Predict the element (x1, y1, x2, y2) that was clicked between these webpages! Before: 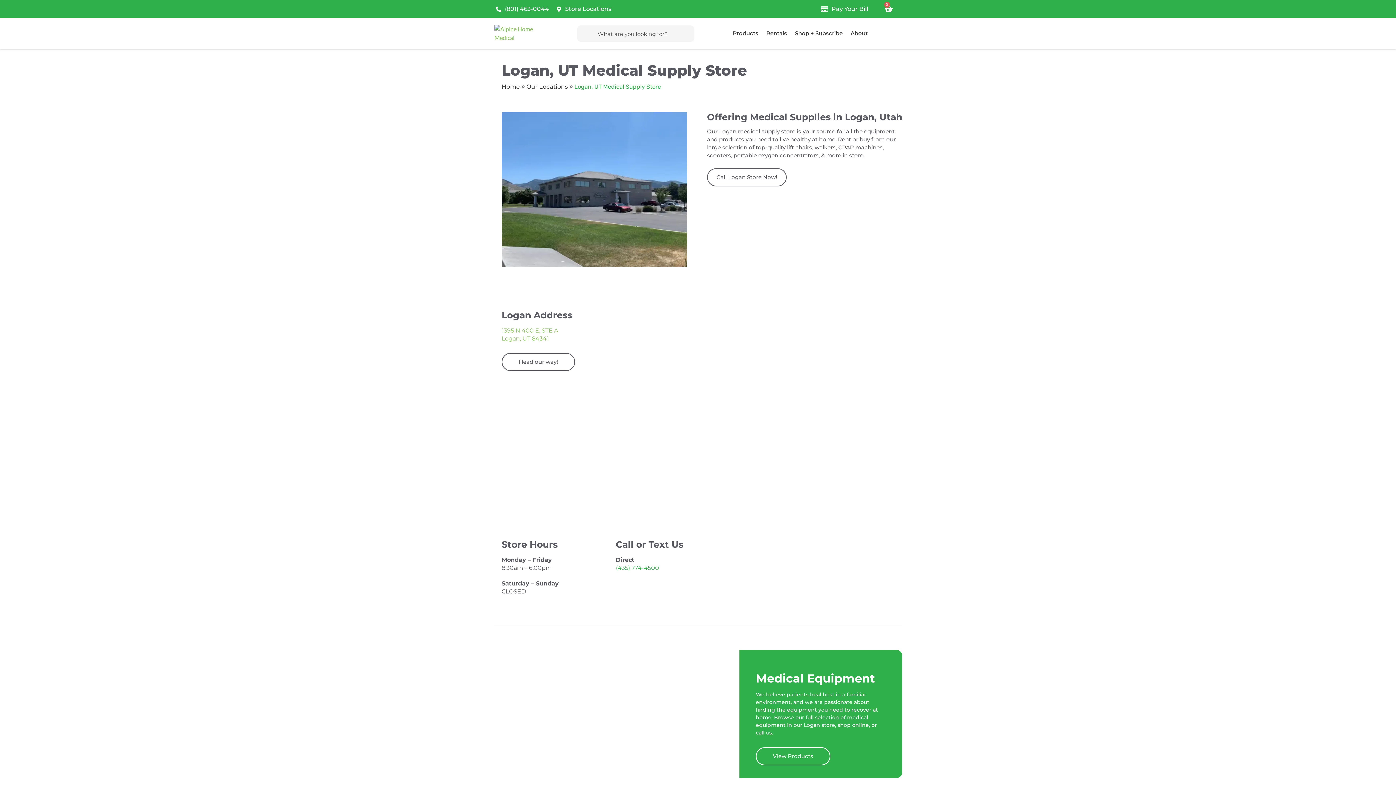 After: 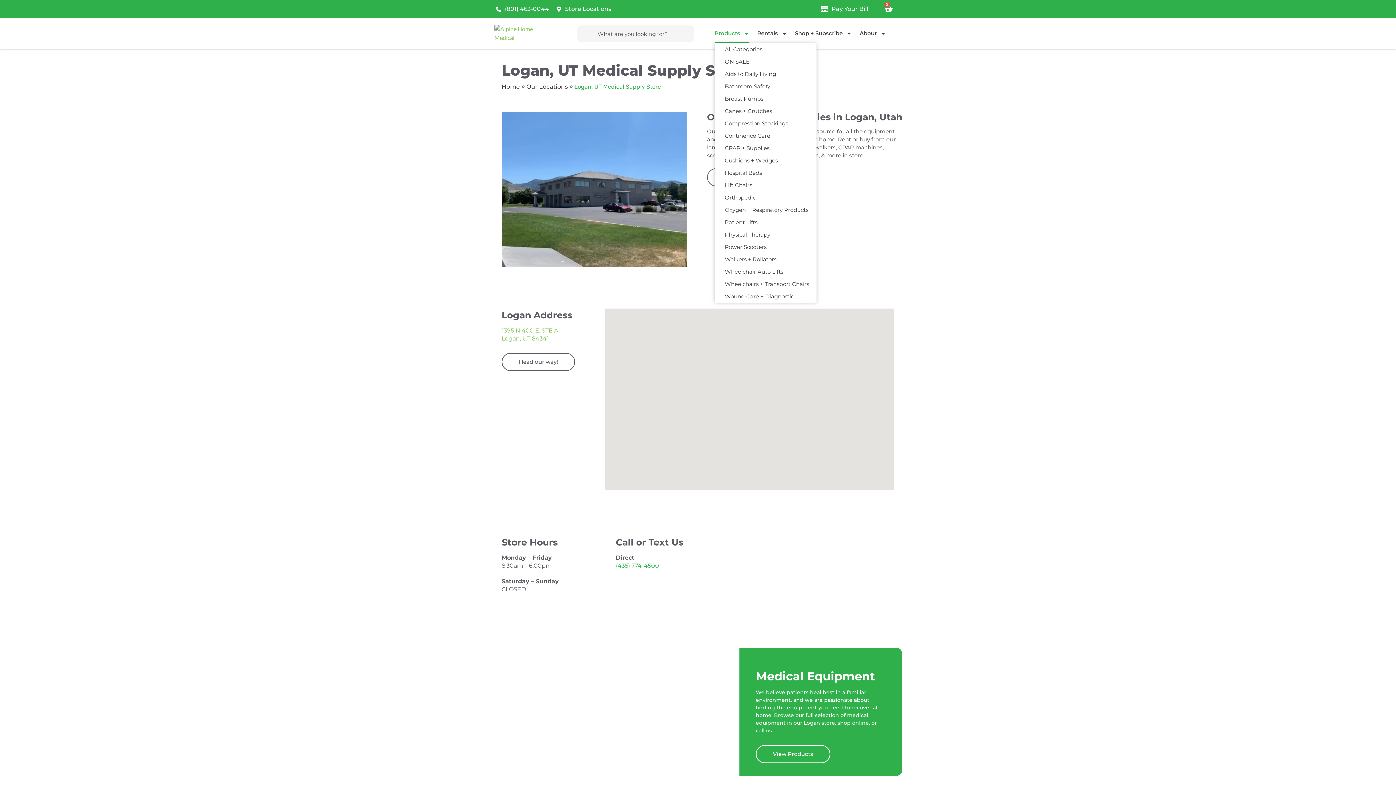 Action: bbox: (732, 23, 758, 43) label: Products